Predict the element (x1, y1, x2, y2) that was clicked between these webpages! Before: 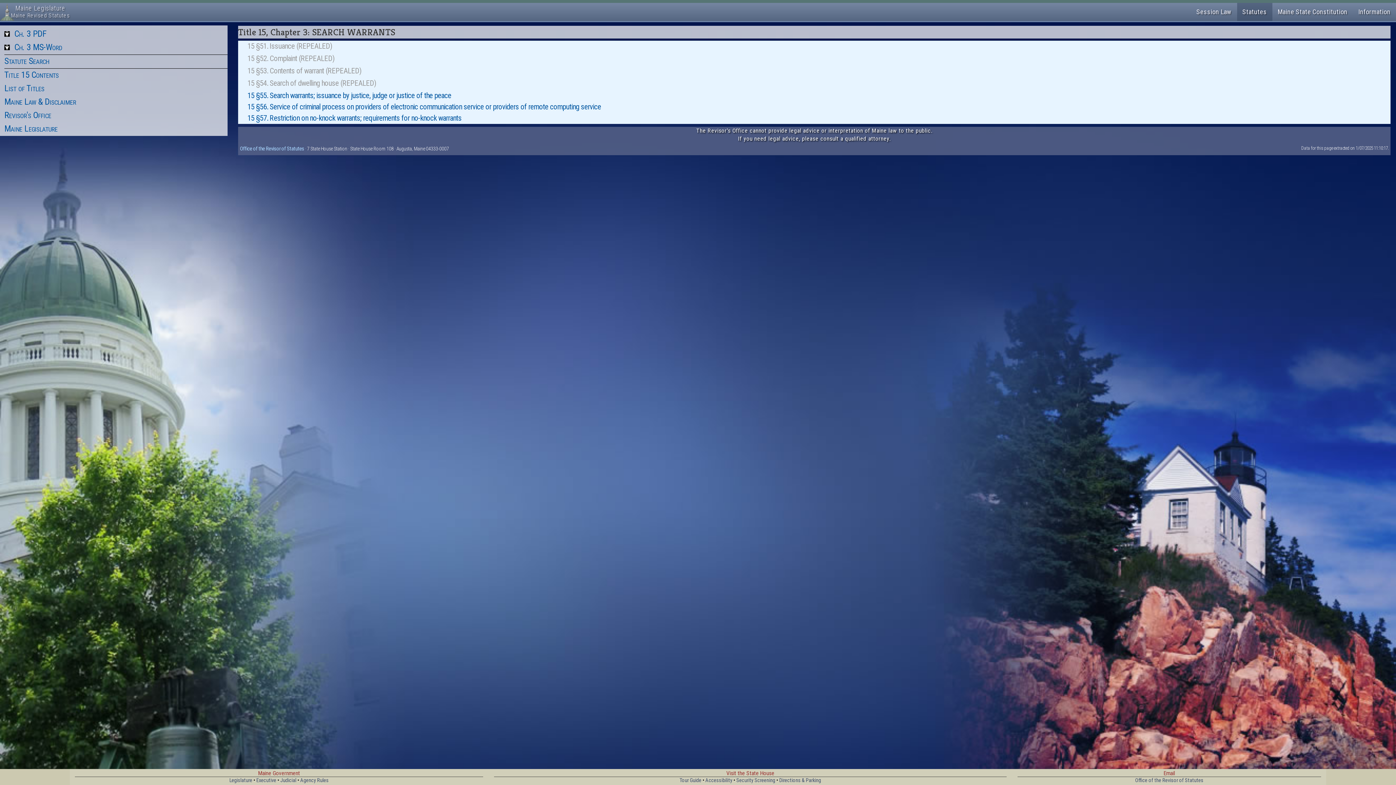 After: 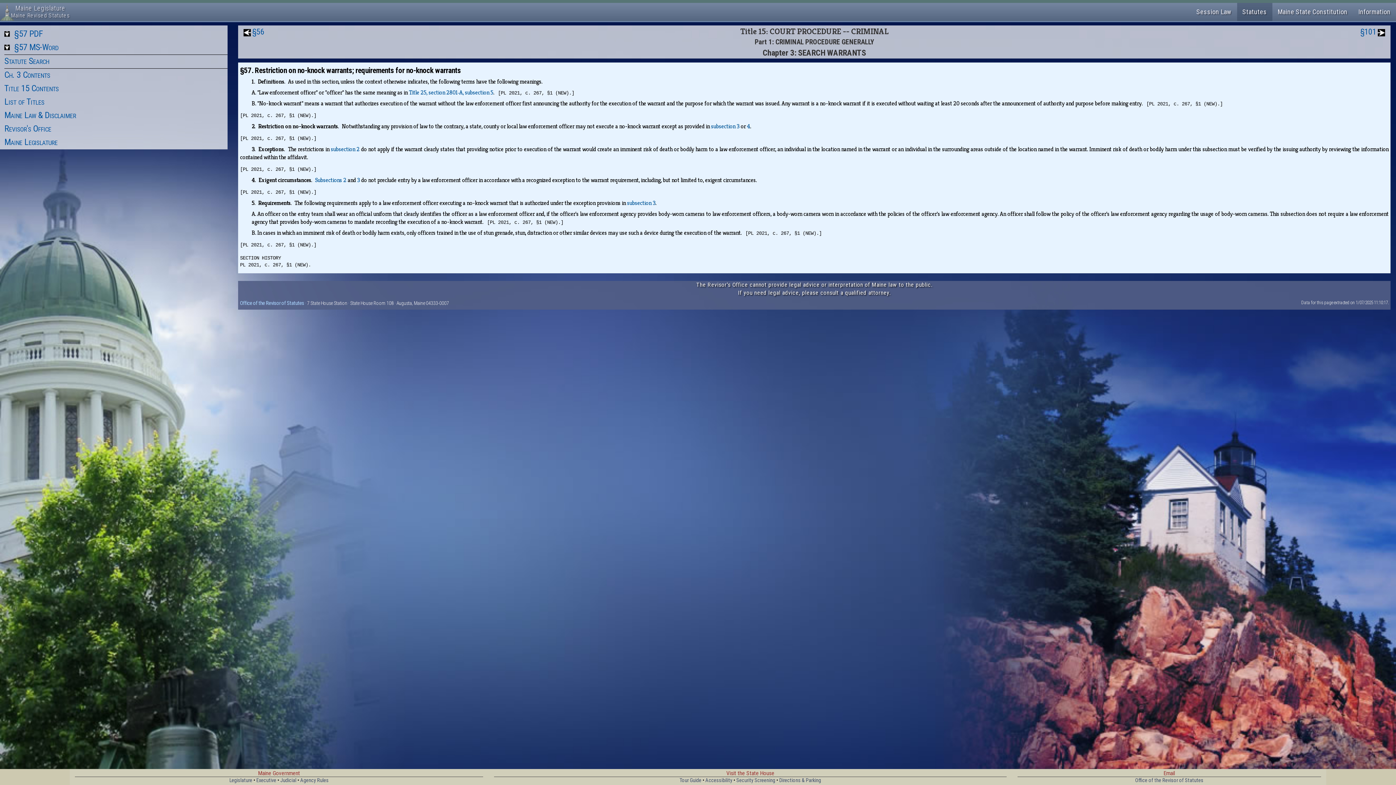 Action: bbox: (245, 113, 461, 122) label: 15 §57. Restriction on no-knock warrants; requirements for no-knock warrants